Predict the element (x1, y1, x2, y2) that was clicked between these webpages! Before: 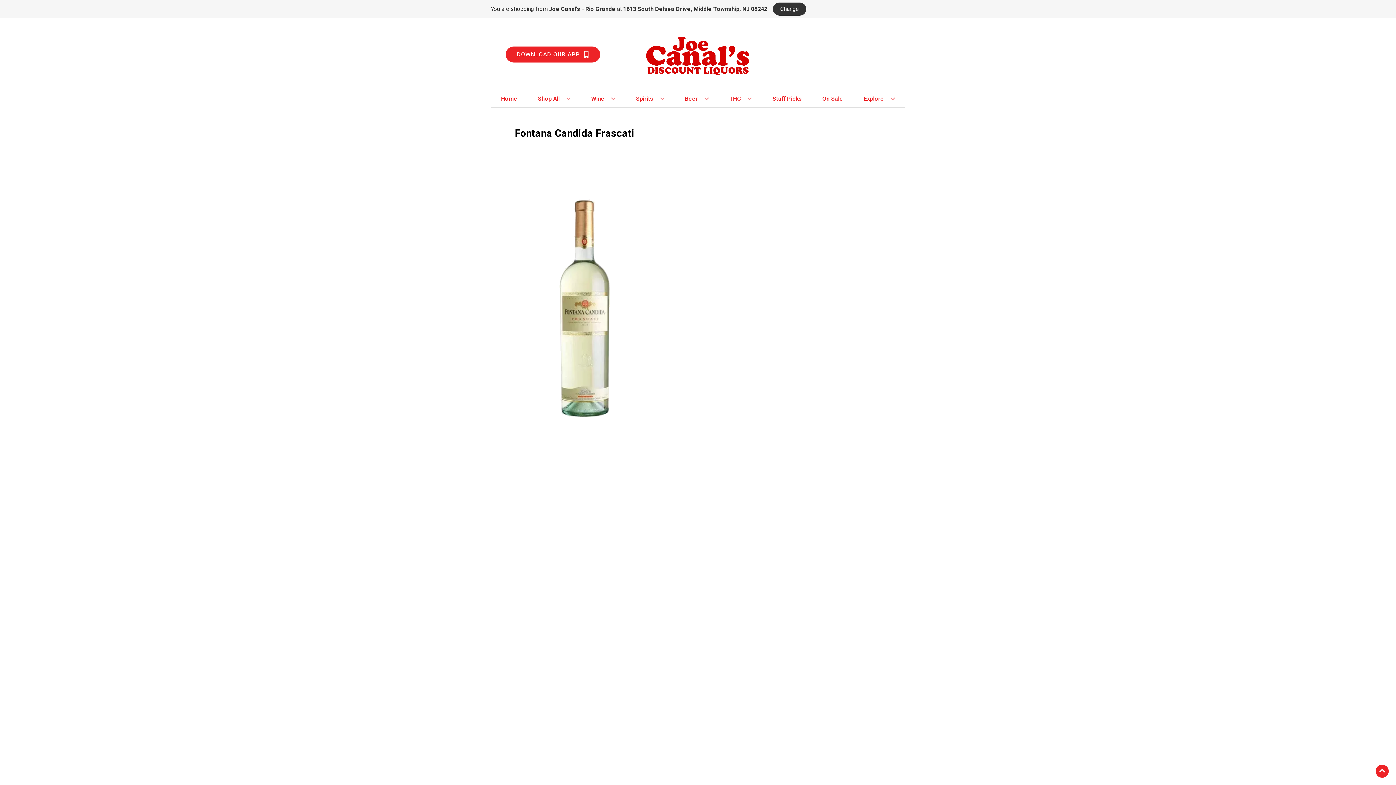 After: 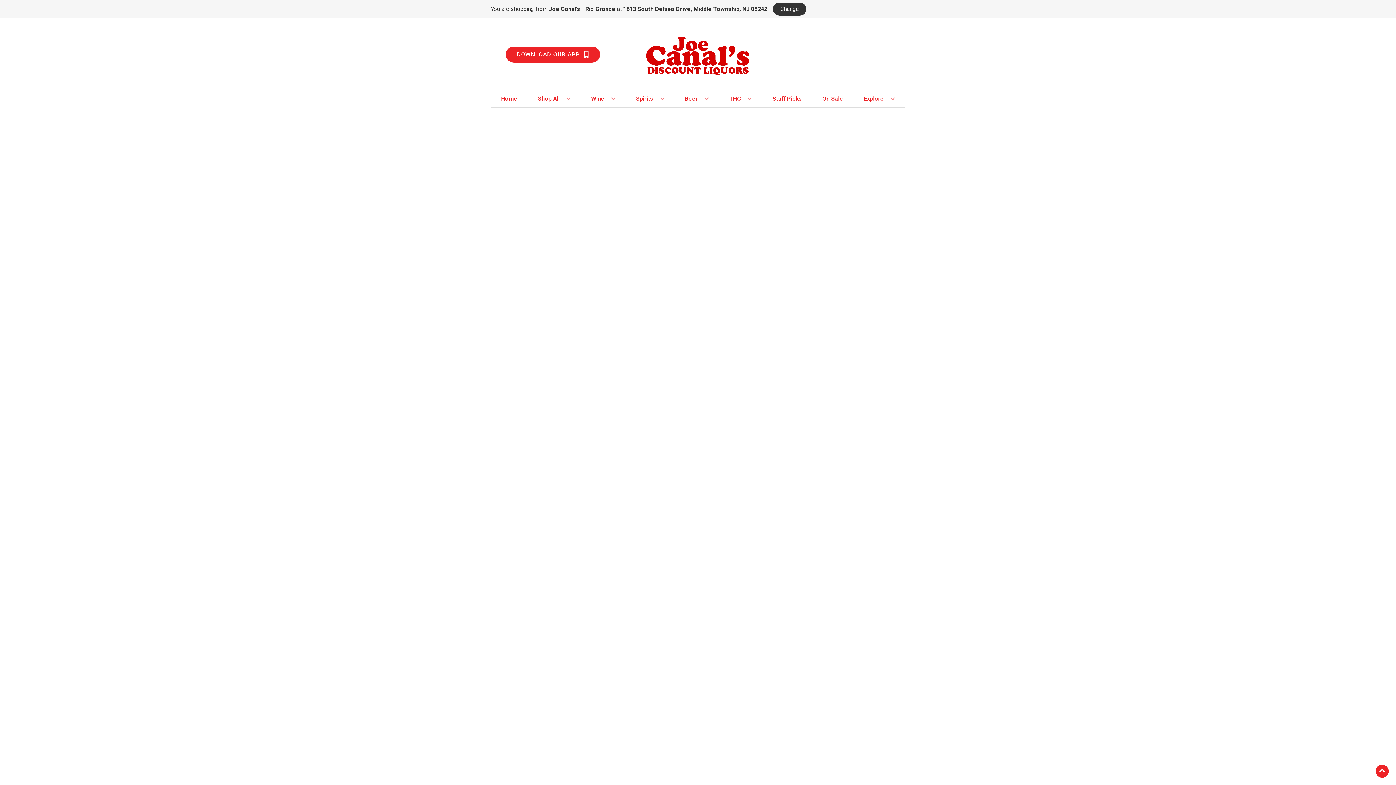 Action: bbox: (726, 90, 755, 106) label: THC